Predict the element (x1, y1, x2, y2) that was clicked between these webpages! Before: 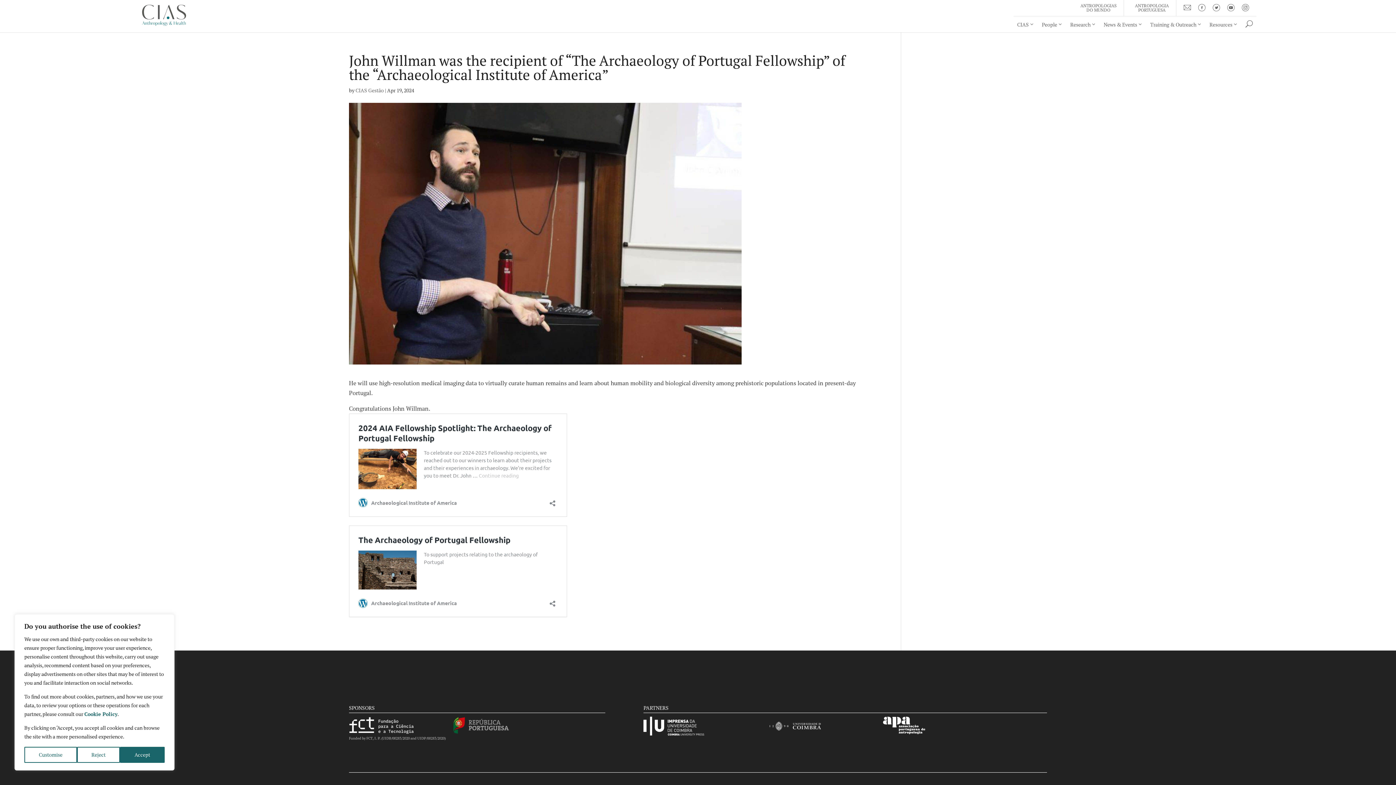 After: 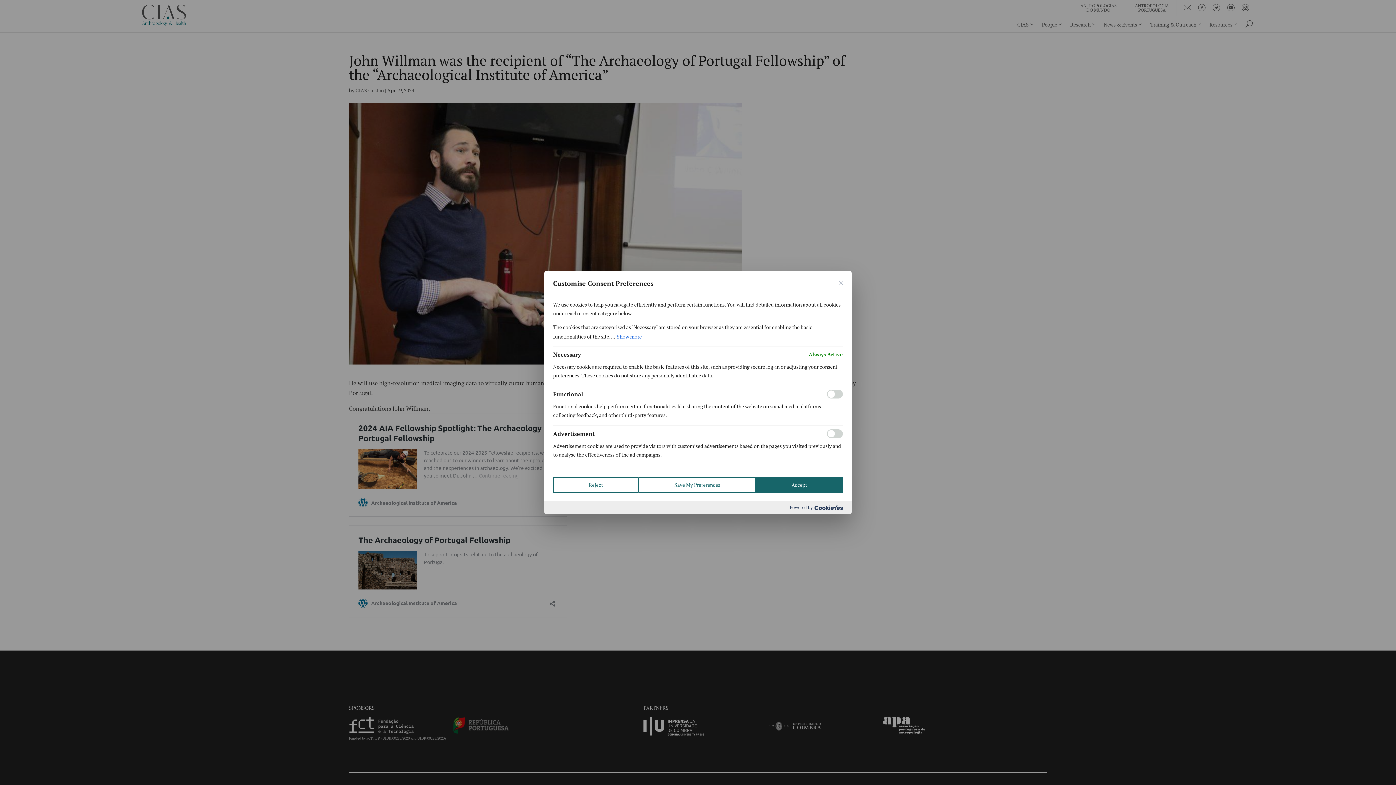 Action: label: Customise bbox: (24, 747, 76, 763)